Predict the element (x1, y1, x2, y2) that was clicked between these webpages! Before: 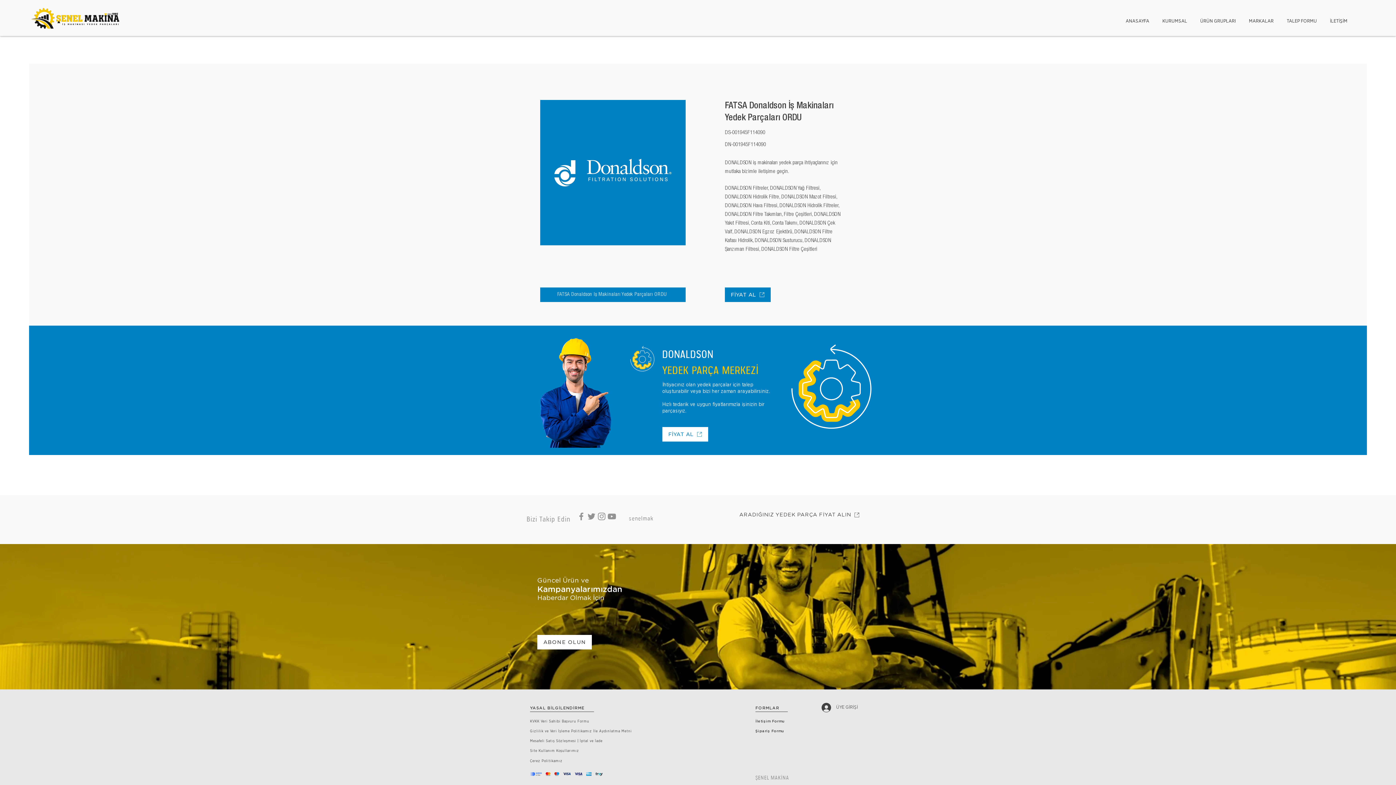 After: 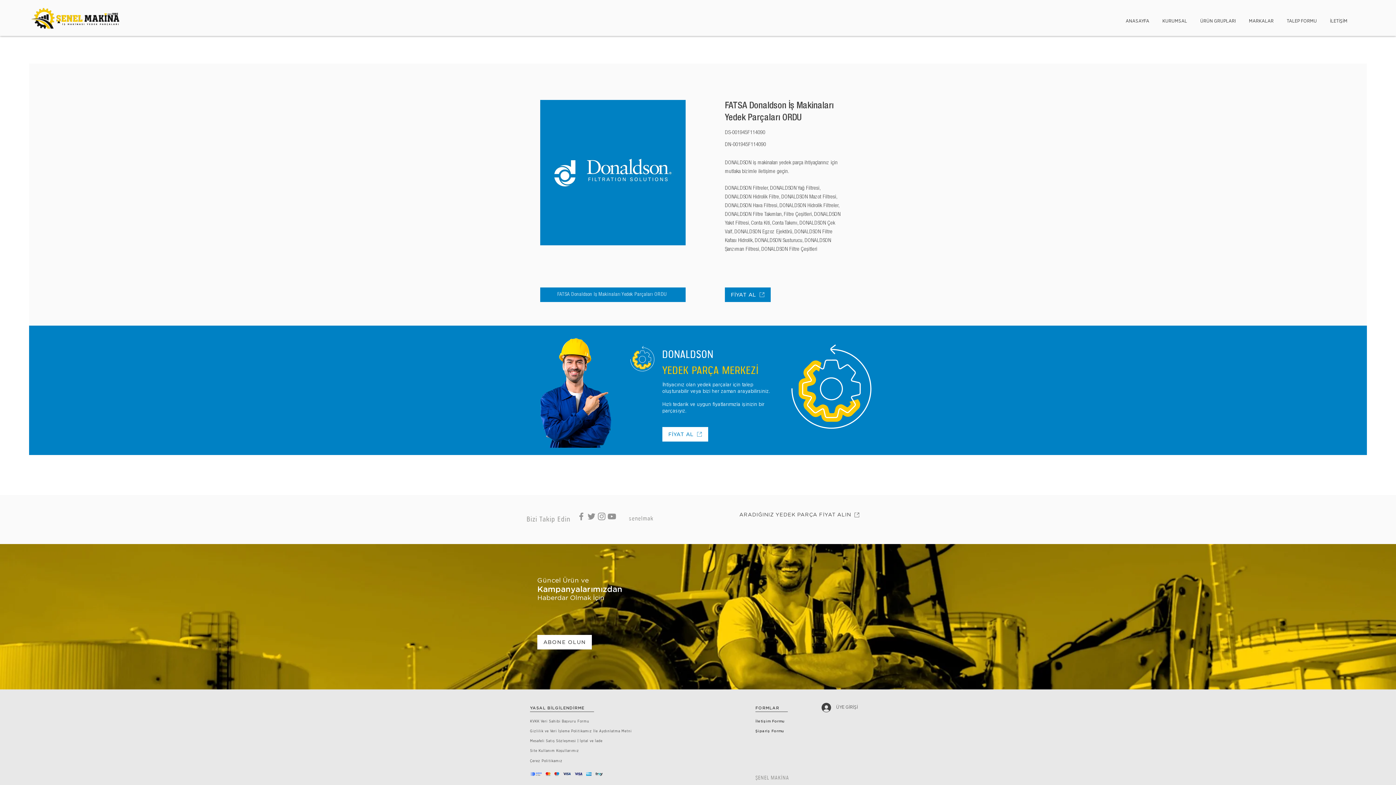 Action: bbox: (576, 511, 586, 521)